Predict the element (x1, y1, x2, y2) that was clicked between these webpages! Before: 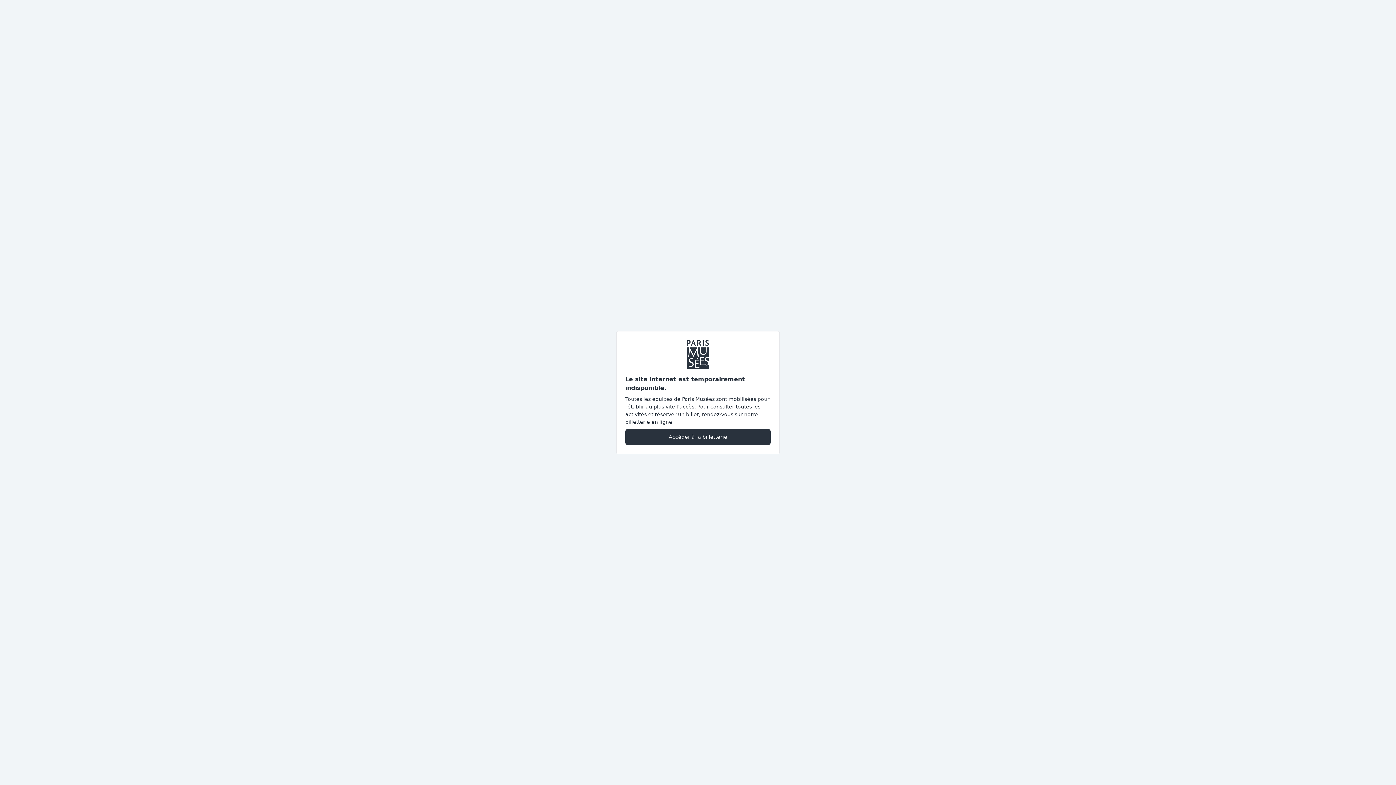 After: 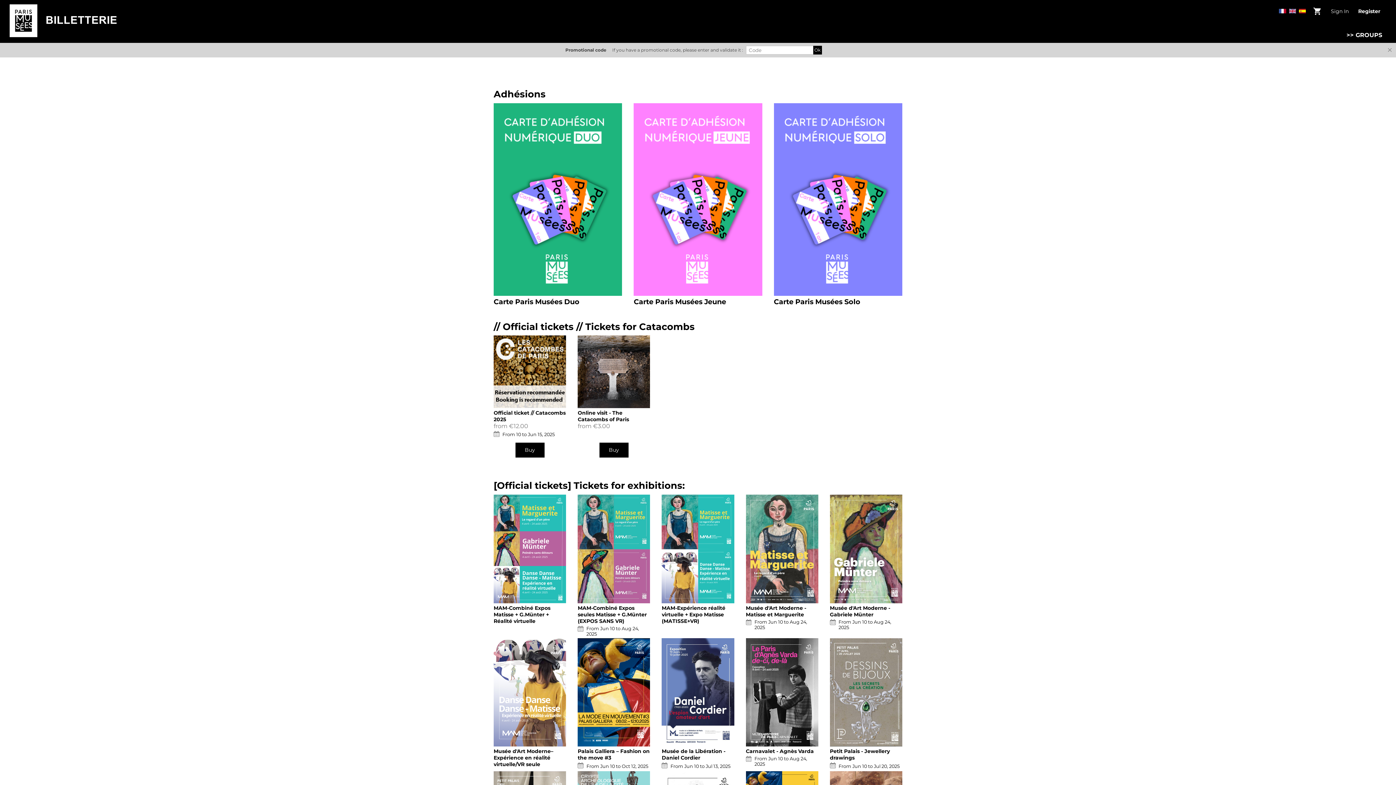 Action: label: Accéder à la billetterie bbox: (625, 428, 770, 445)